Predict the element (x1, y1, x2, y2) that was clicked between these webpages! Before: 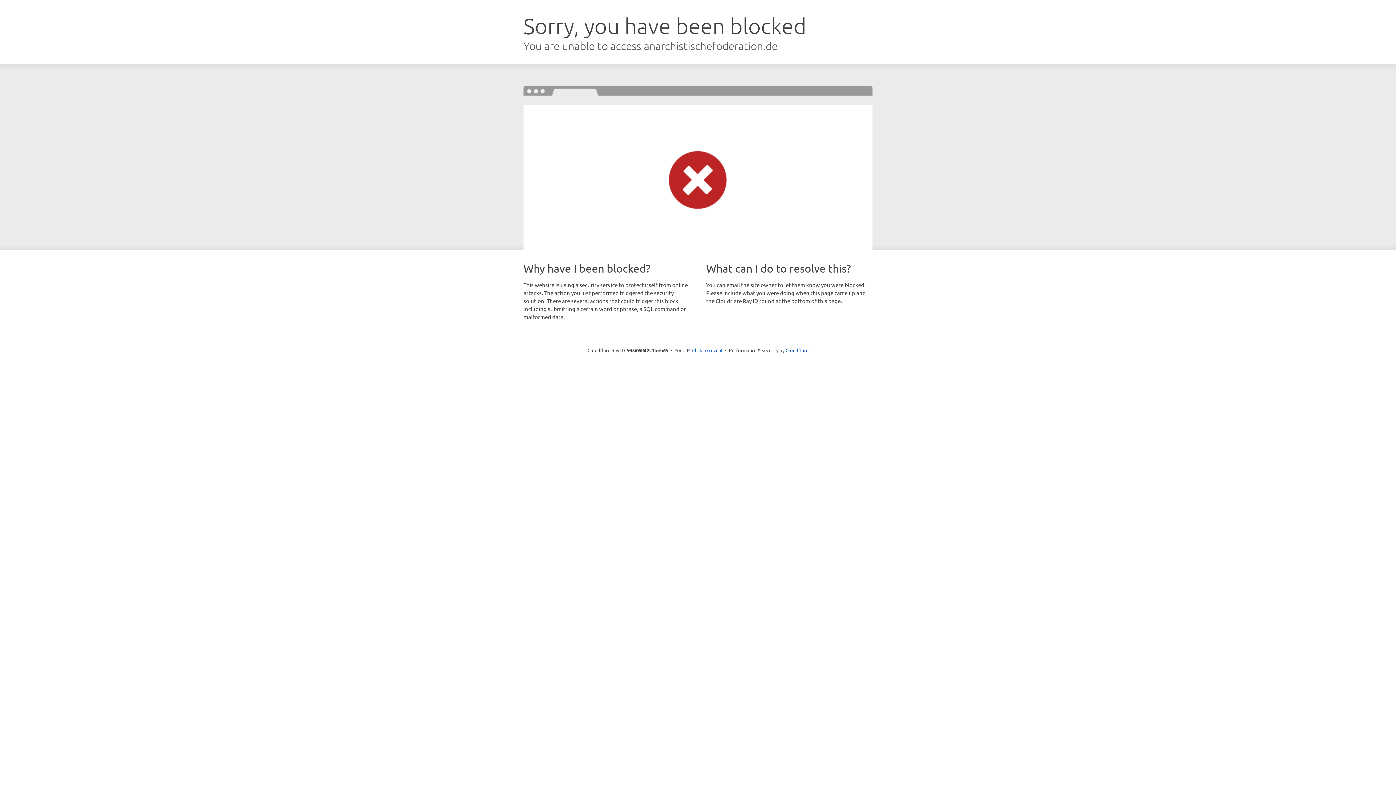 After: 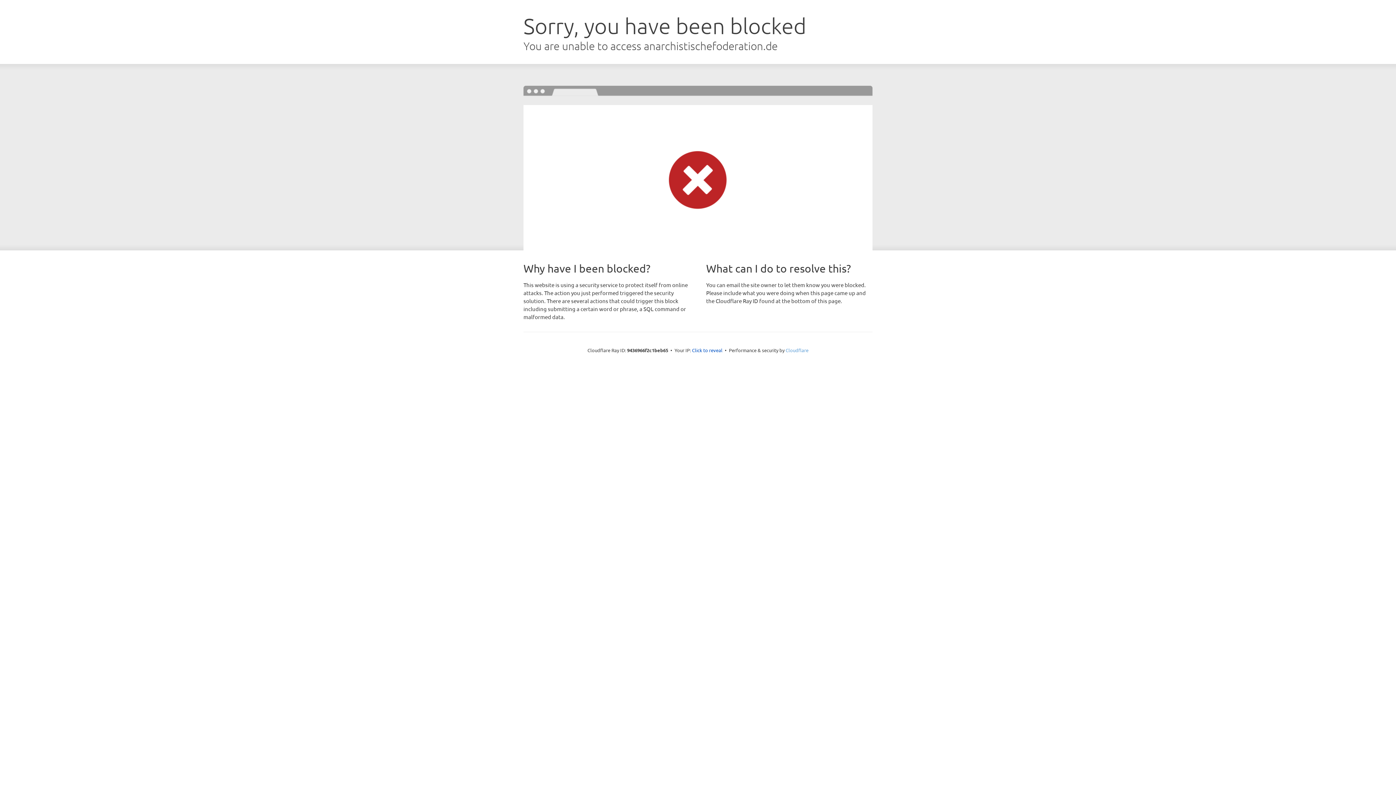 Action: label: Cloudflare bbox: (785, 347, 808, 353)